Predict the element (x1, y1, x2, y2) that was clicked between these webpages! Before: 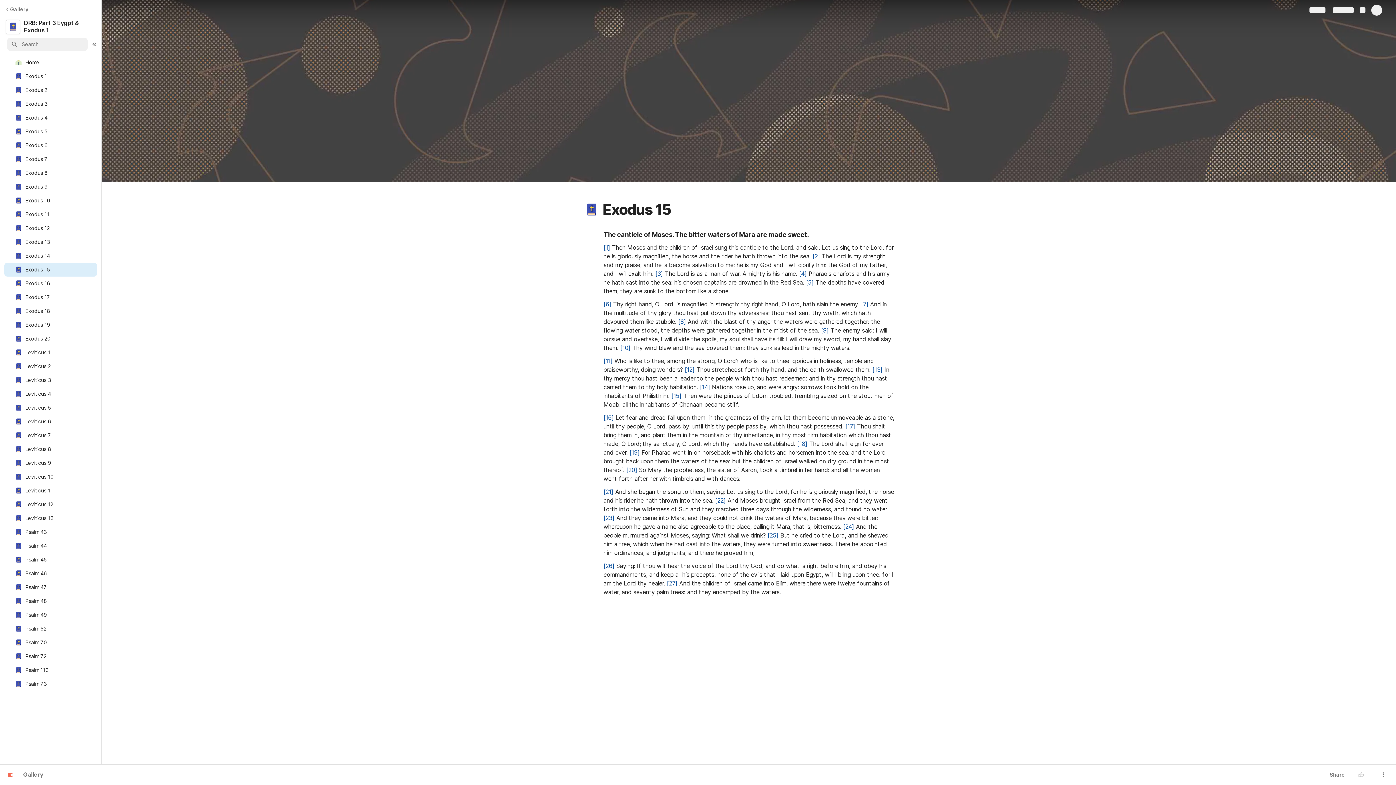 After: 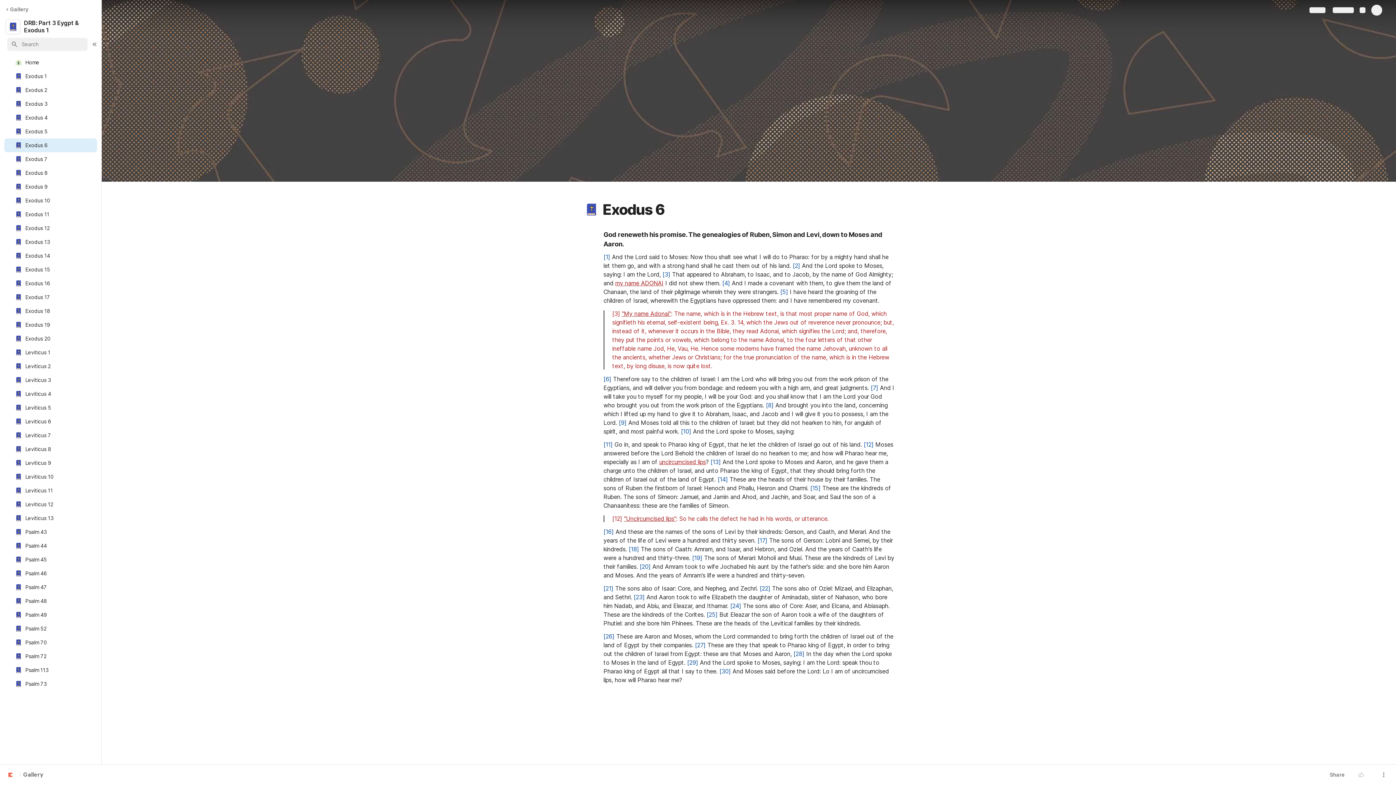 Action: bbox: (0, 138, 101, 152) label: Exodus 6